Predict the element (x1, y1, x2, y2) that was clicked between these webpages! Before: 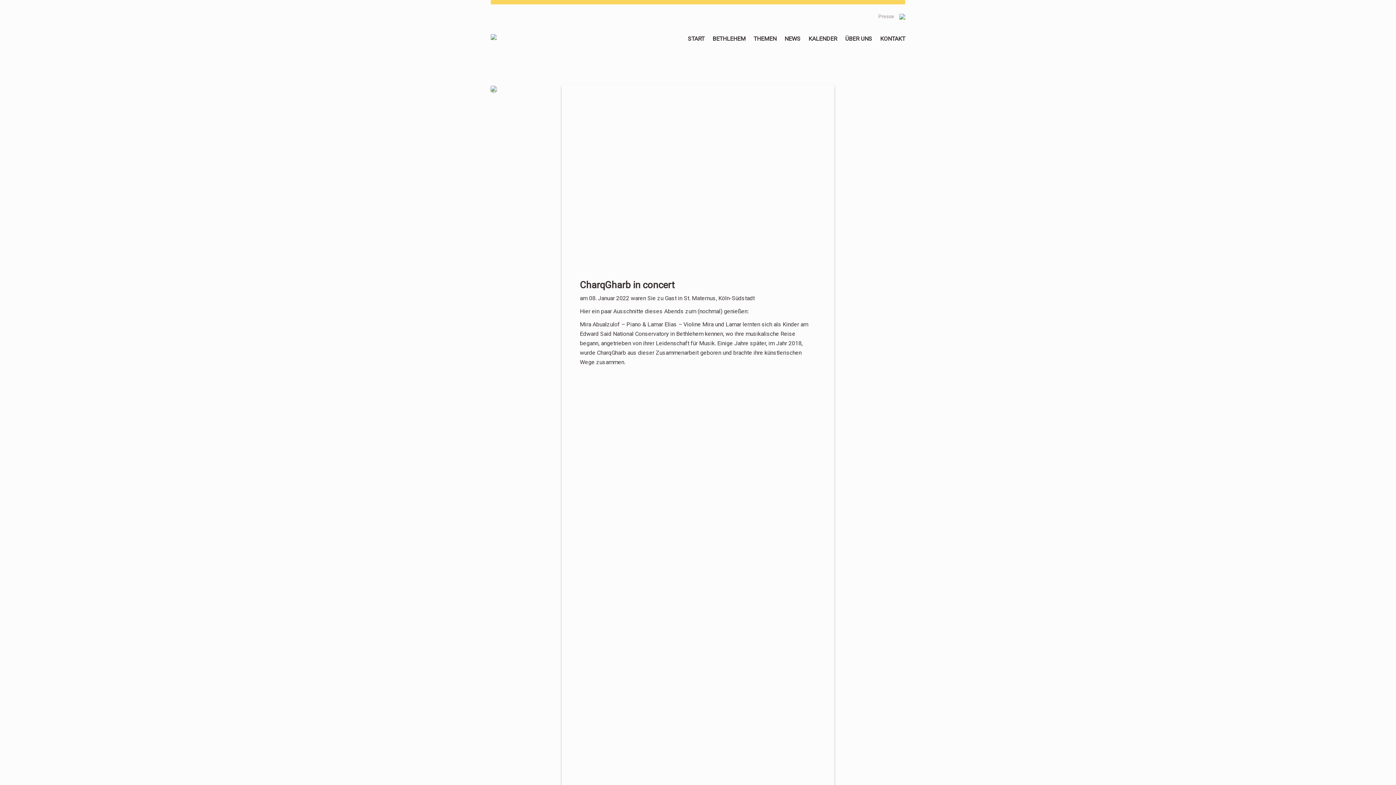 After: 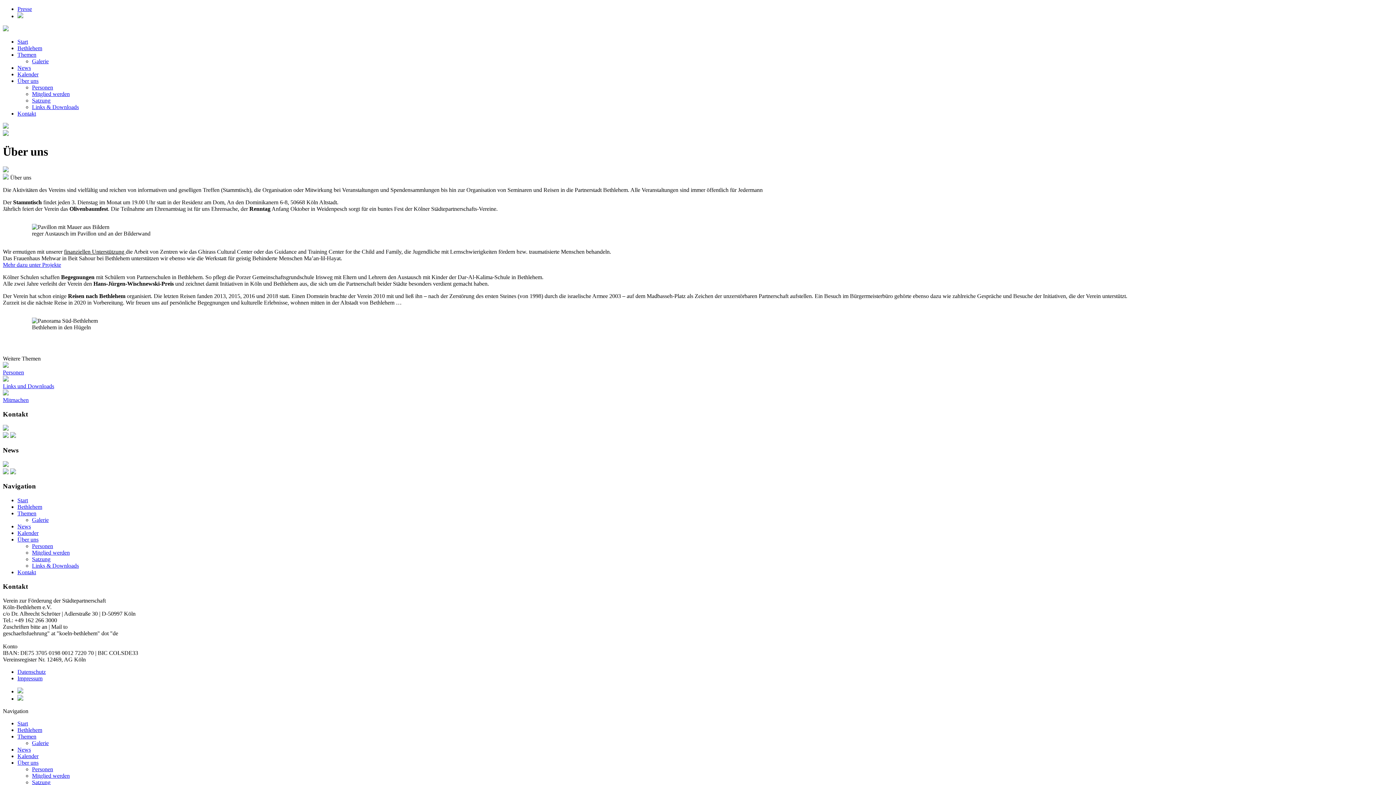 Action: bbox: (845, 35, 872, 42) label: ÜBER UNS